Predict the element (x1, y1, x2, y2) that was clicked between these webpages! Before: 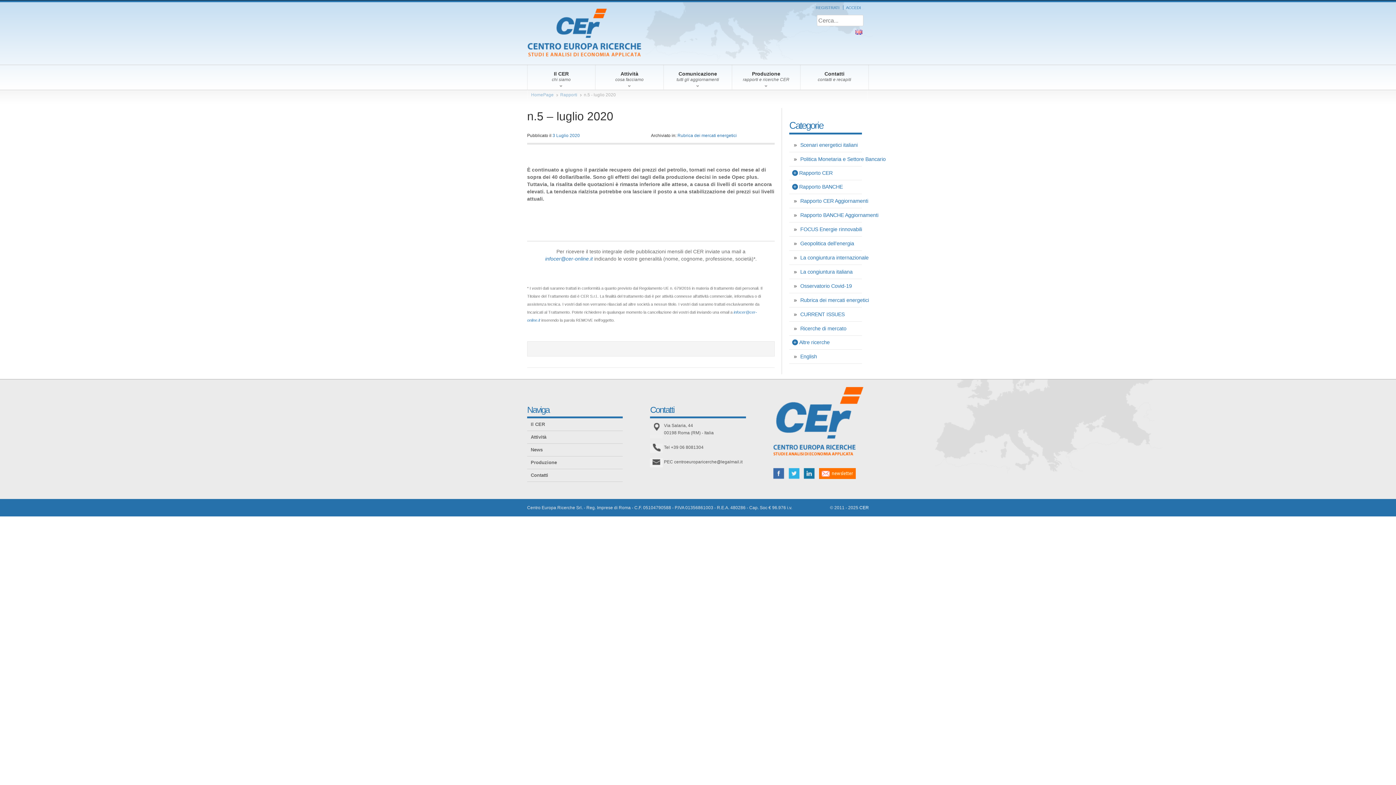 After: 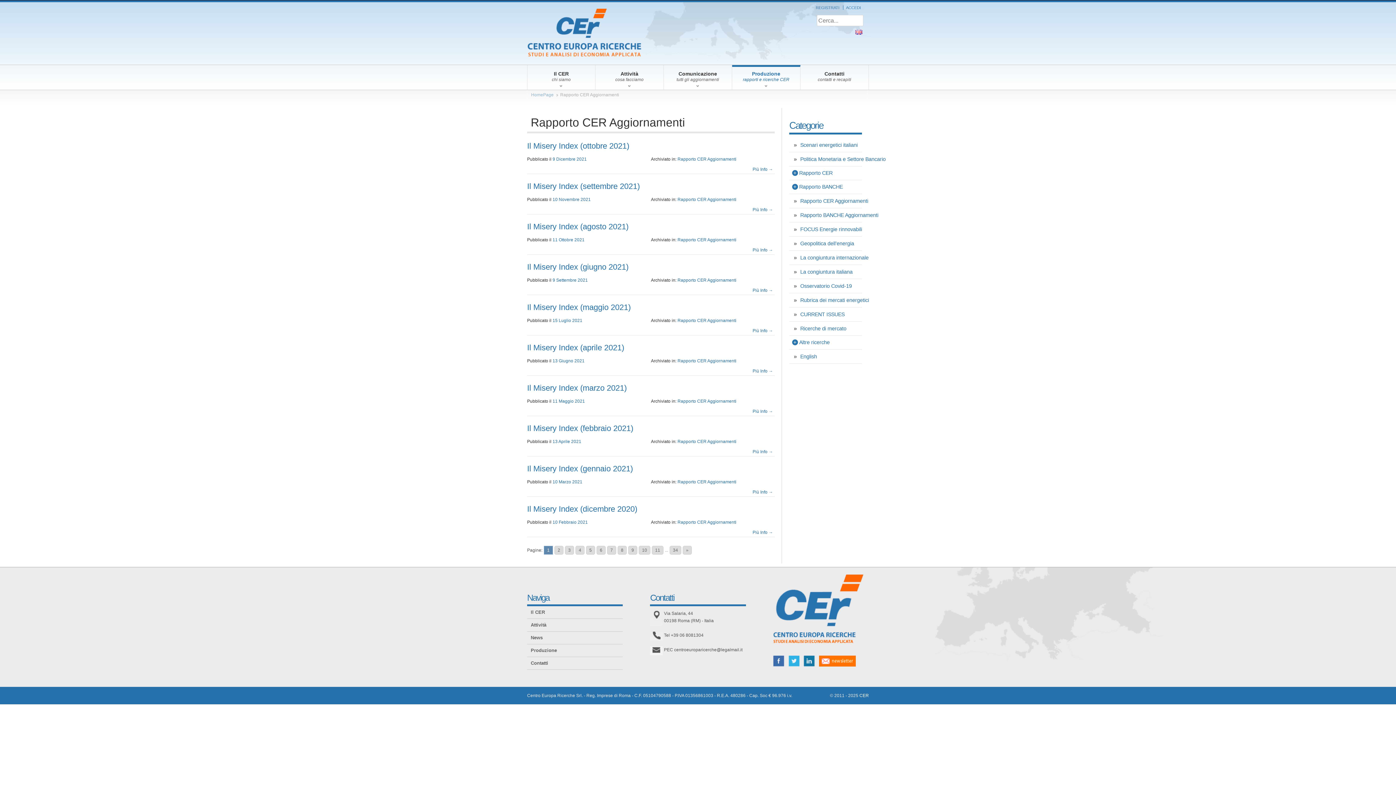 Action: label: Rapporto CER Aggiornamenti bbox: (800, 198, 868, 204)